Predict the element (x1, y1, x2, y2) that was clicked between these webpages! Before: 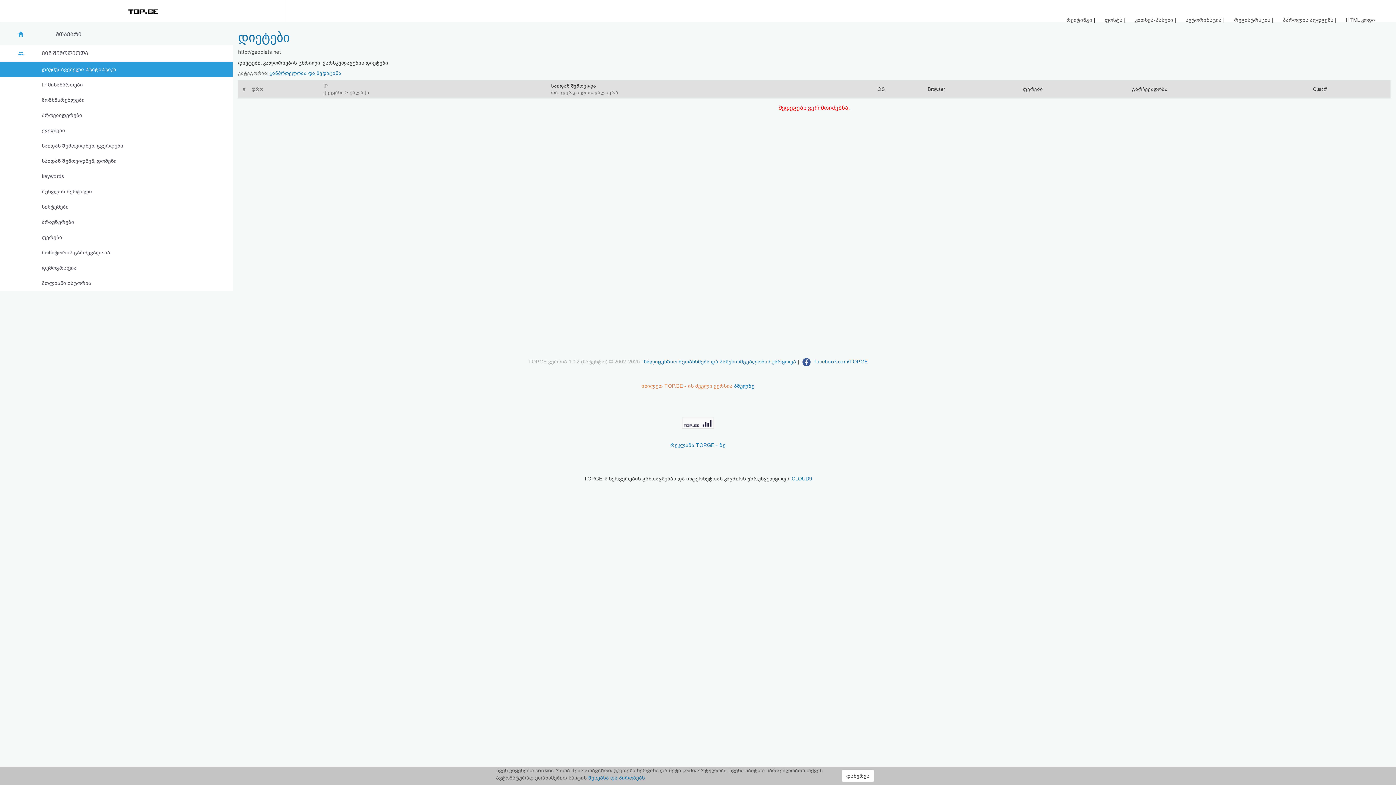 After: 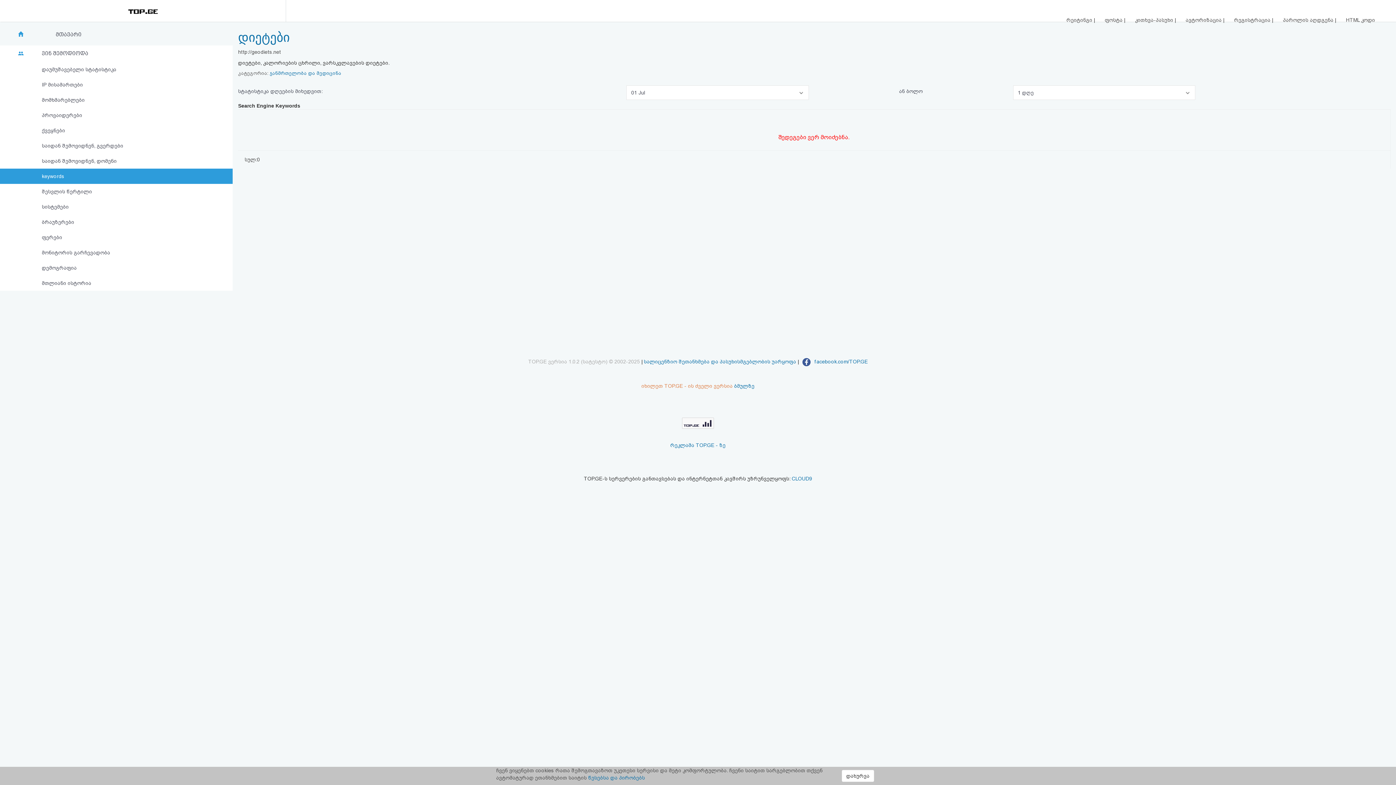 Action: label: keywords bbox: (0, 168, 232, 184)